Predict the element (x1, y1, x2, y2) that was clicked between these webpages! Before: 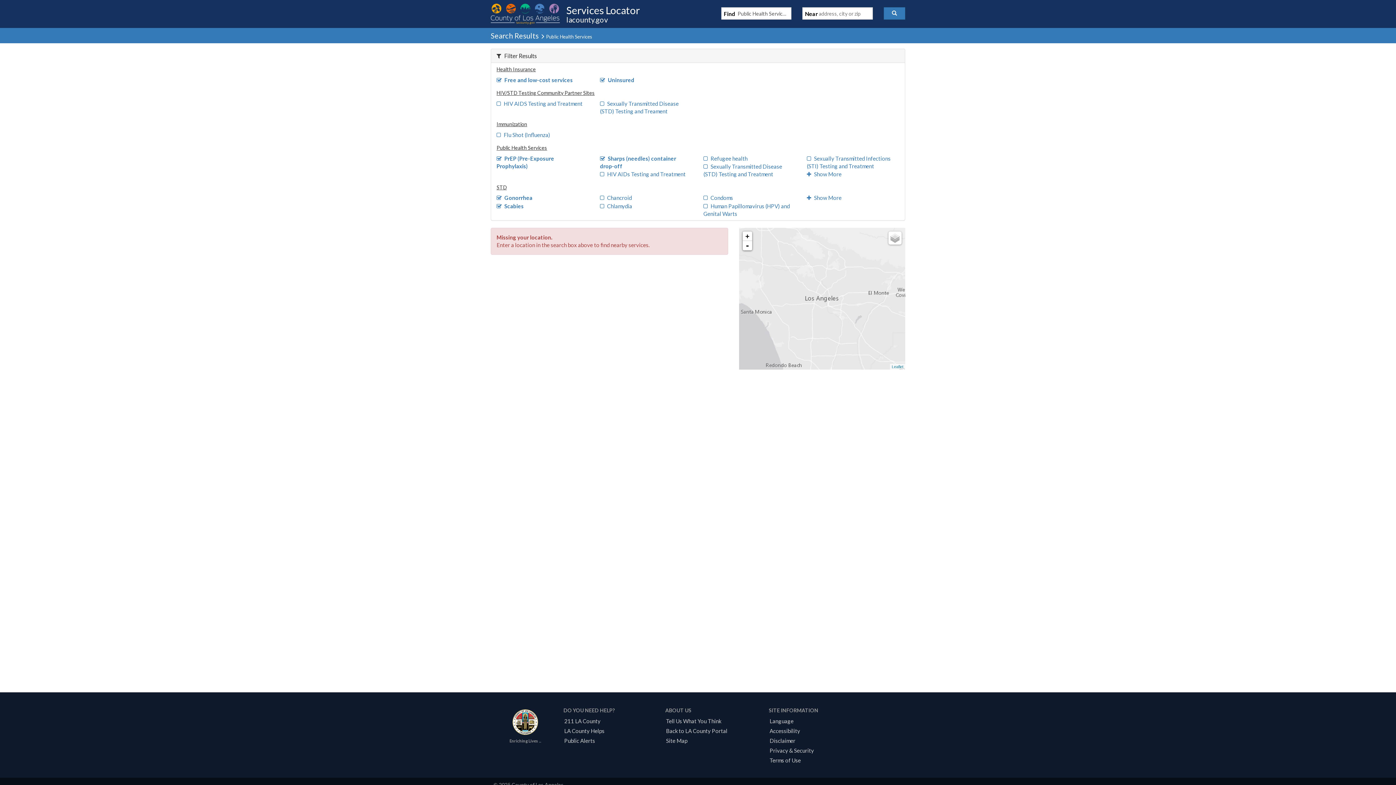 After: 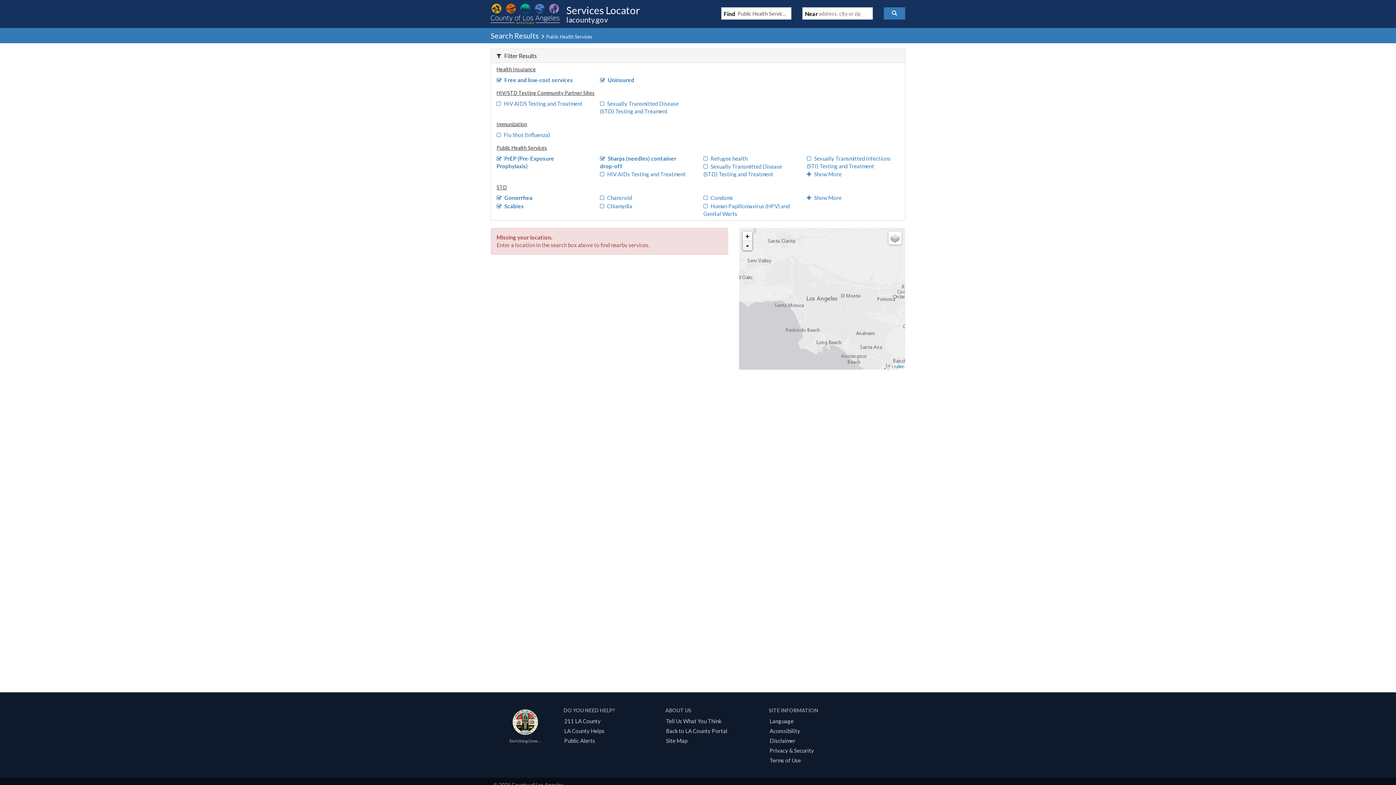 Action: bbox: (742, 241, 752, 250) label: -